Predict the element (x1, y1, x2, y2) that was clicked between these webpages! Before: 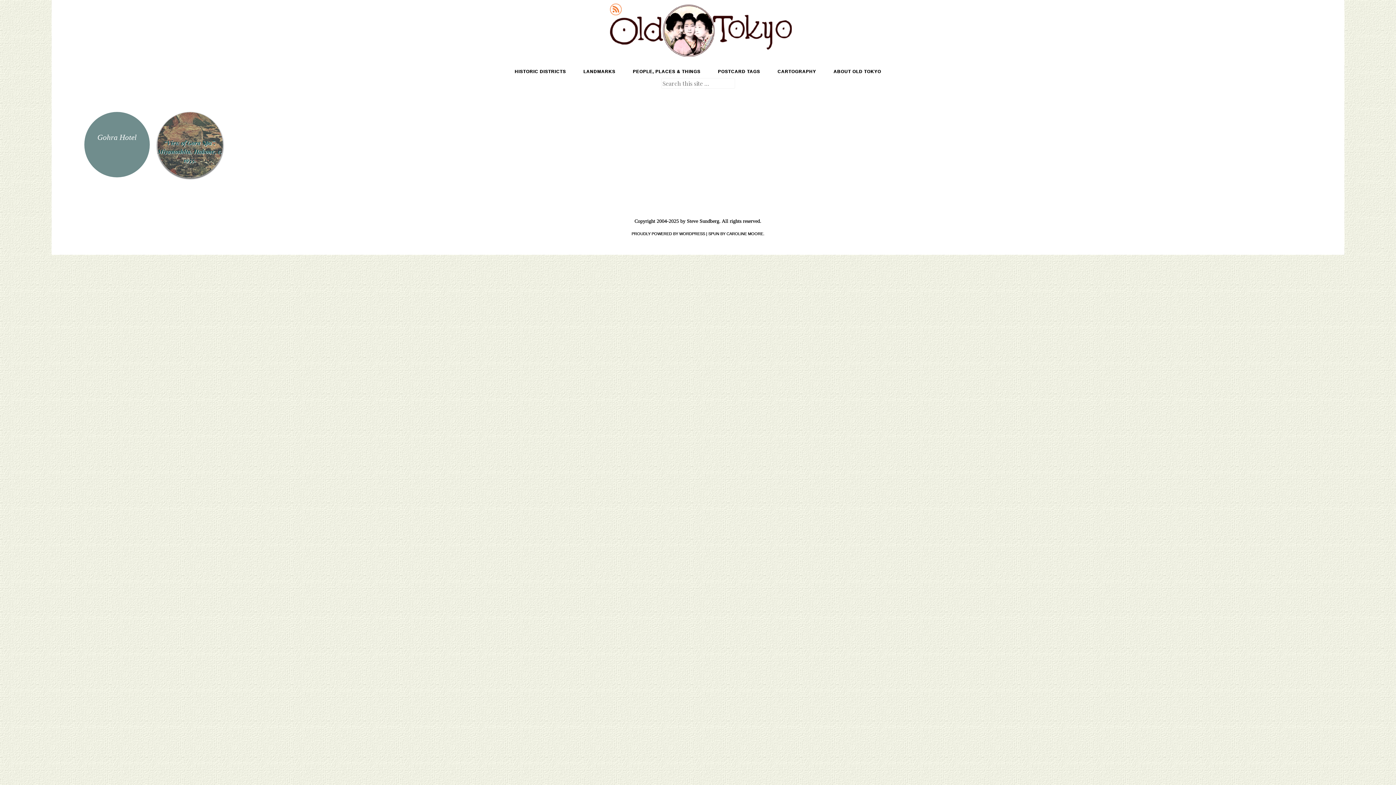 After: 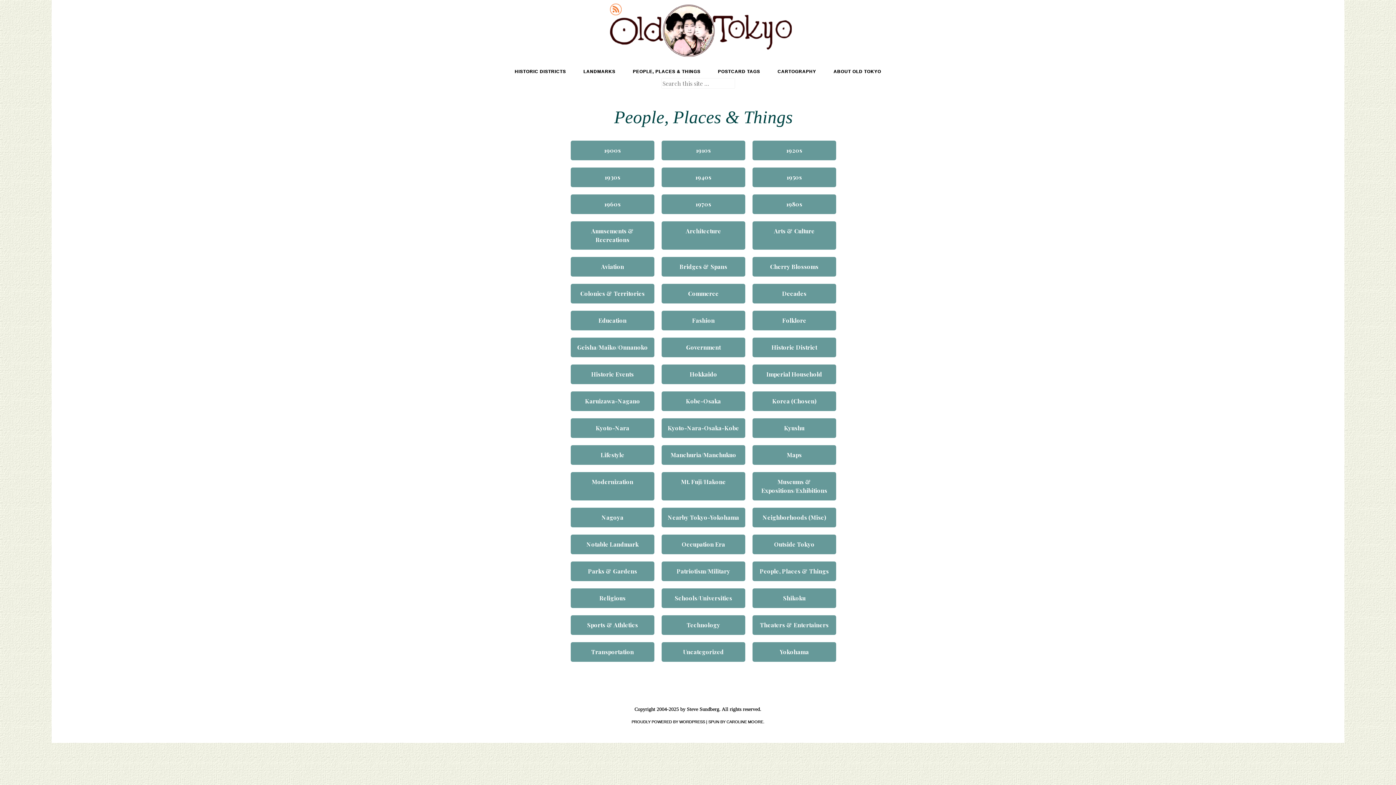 Action: bbox: (628, 66, 705, 76) label: PEOPLE, PLACES & THINGS